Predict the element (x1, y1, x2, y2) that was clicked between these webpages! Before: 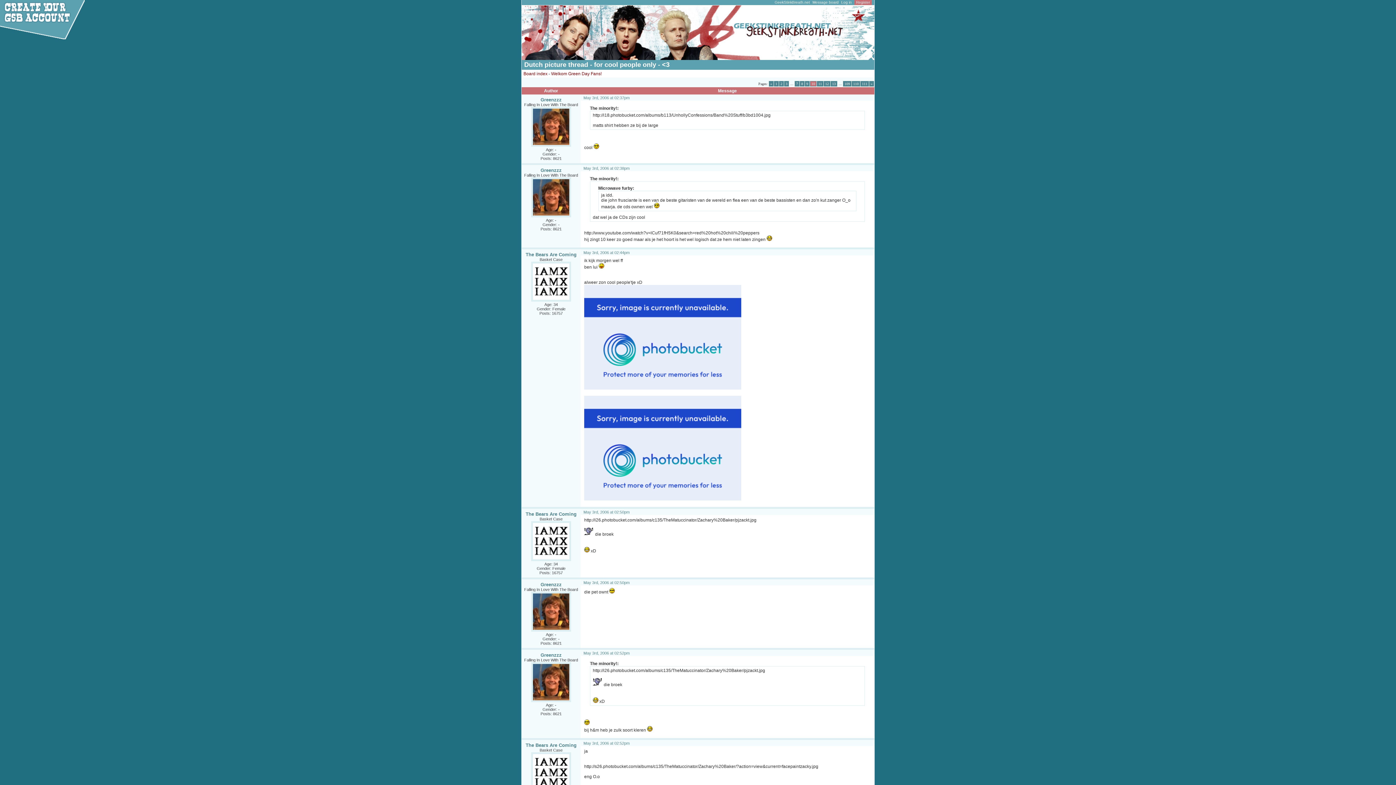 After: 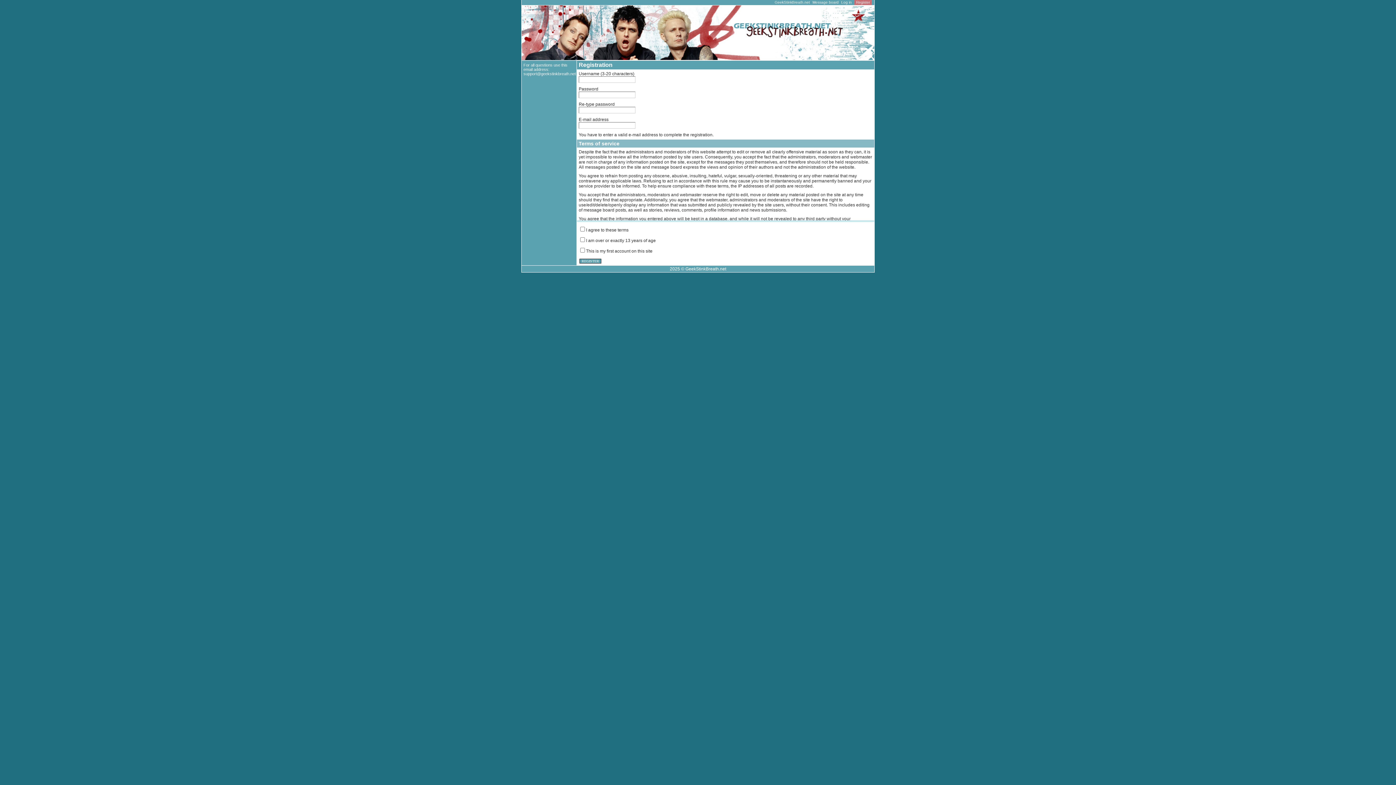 Action: bbox: (0, 35, 84, 40)